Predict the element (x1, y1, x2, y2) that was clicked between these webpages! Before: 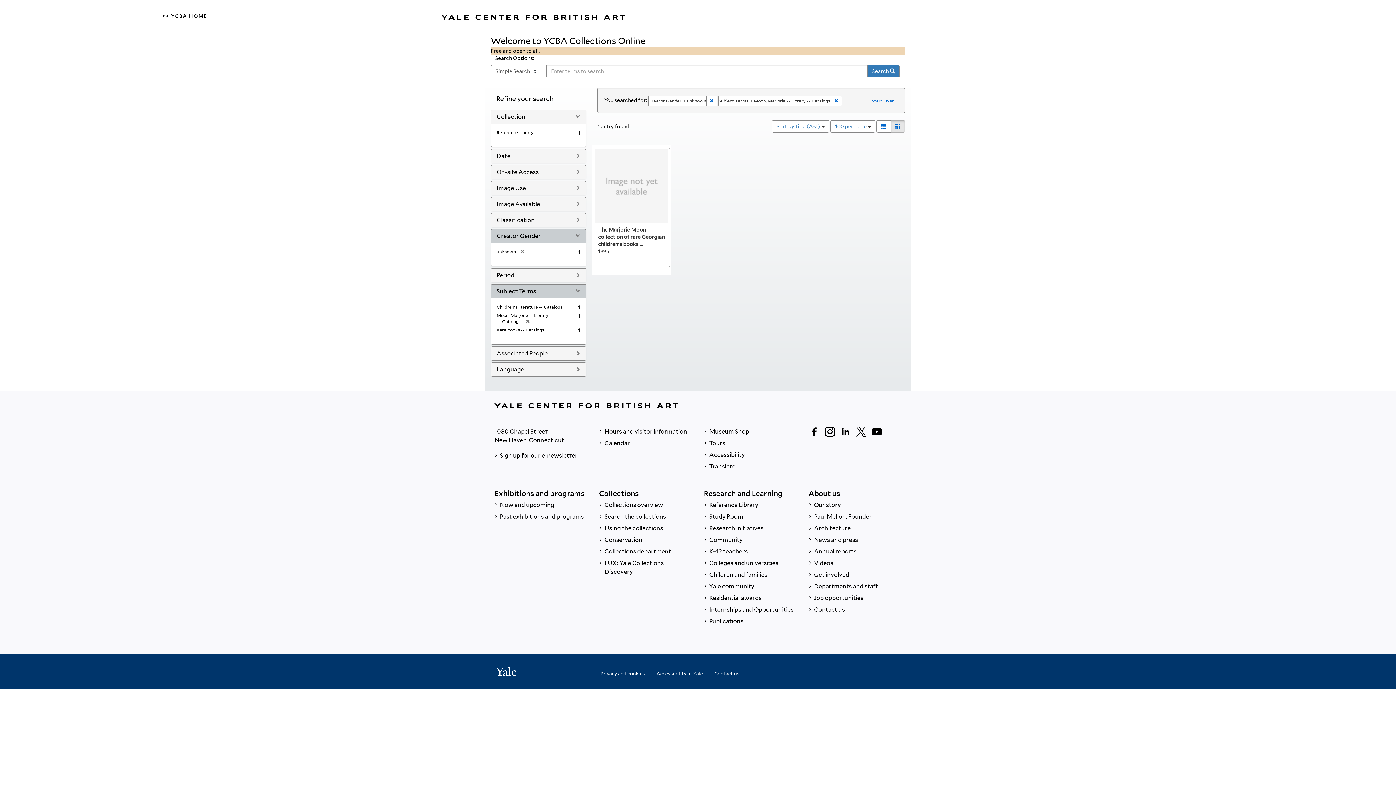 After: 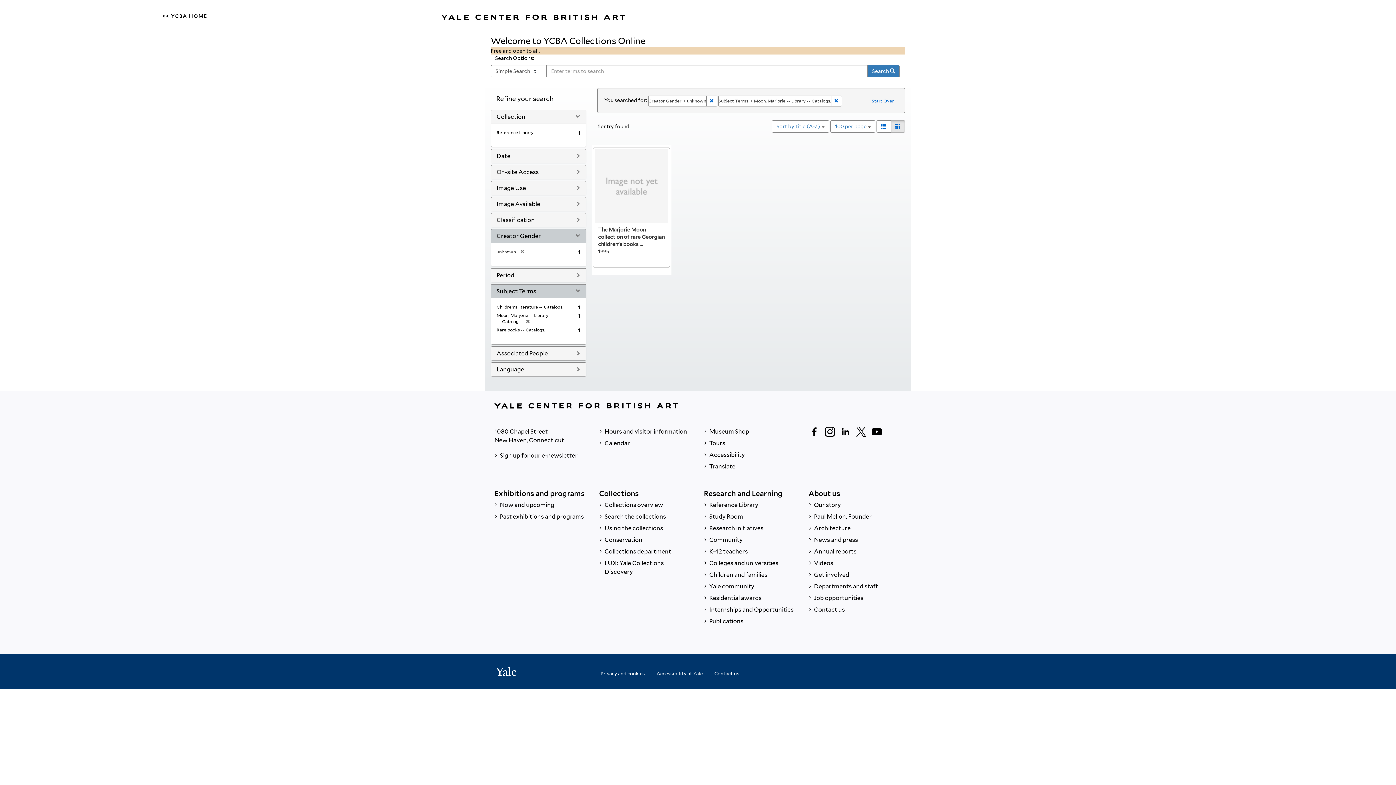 Action: label: Follow us on Facebook bbox: (808, 426, 820, 437)